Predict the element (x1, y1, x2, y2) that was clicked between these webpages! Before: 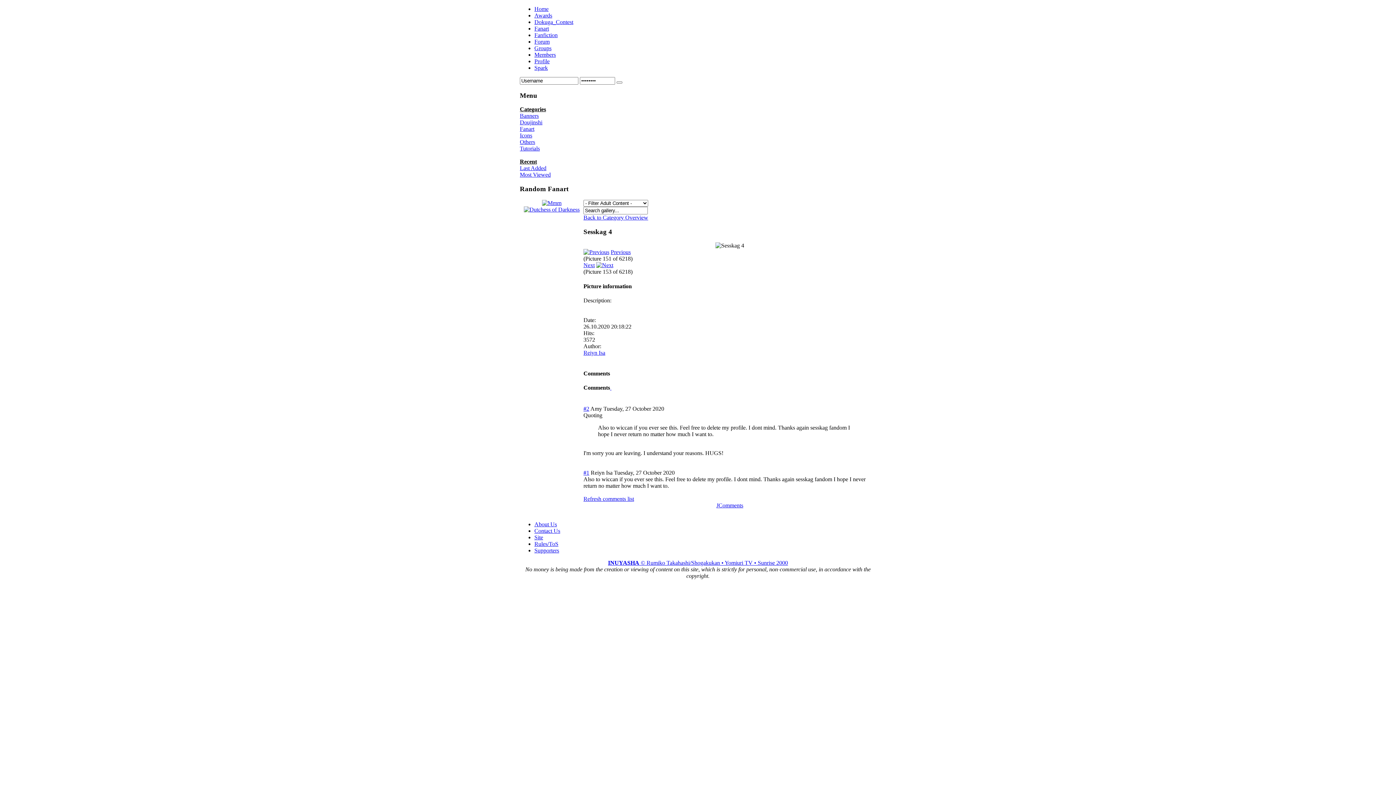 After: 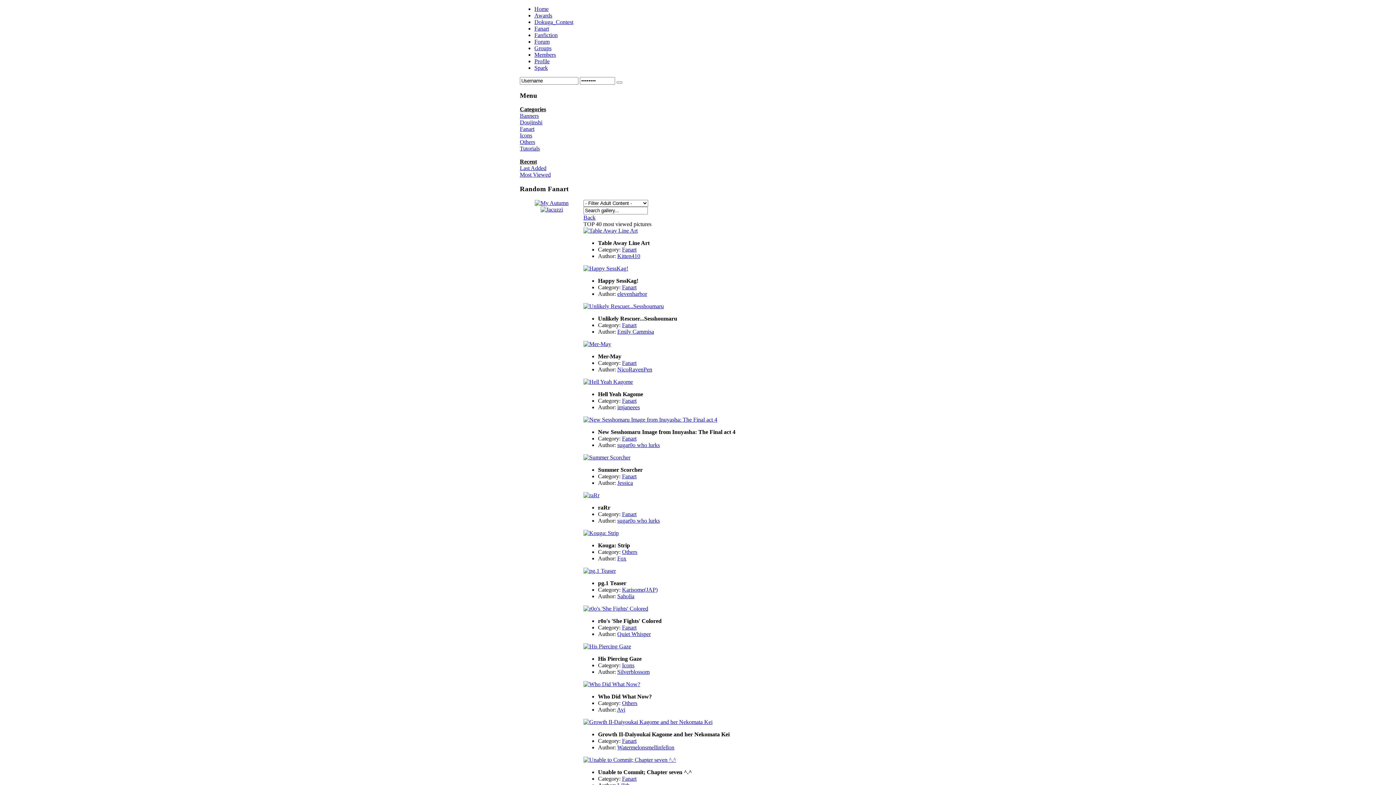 Action: bbox: (520, 171, 550, 177) label: Most Viewed